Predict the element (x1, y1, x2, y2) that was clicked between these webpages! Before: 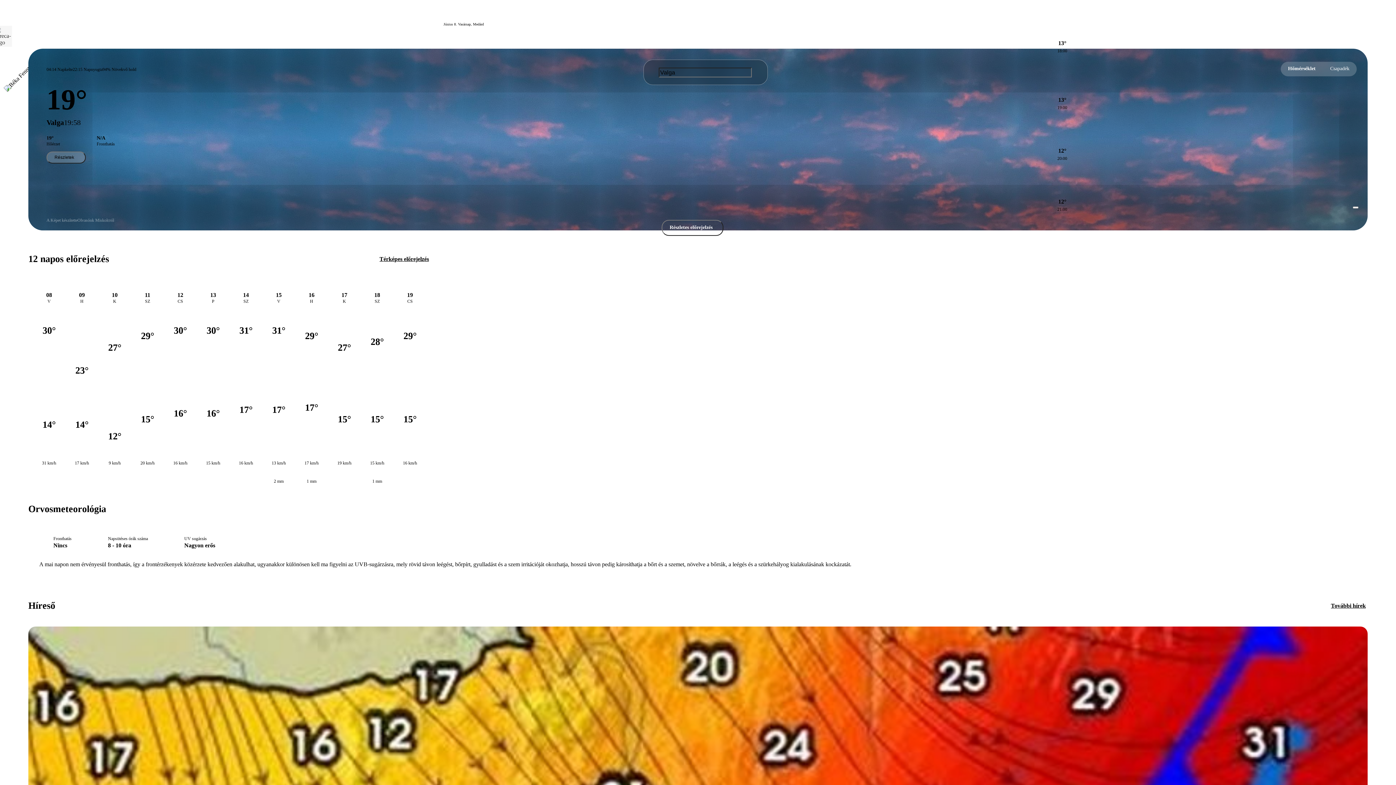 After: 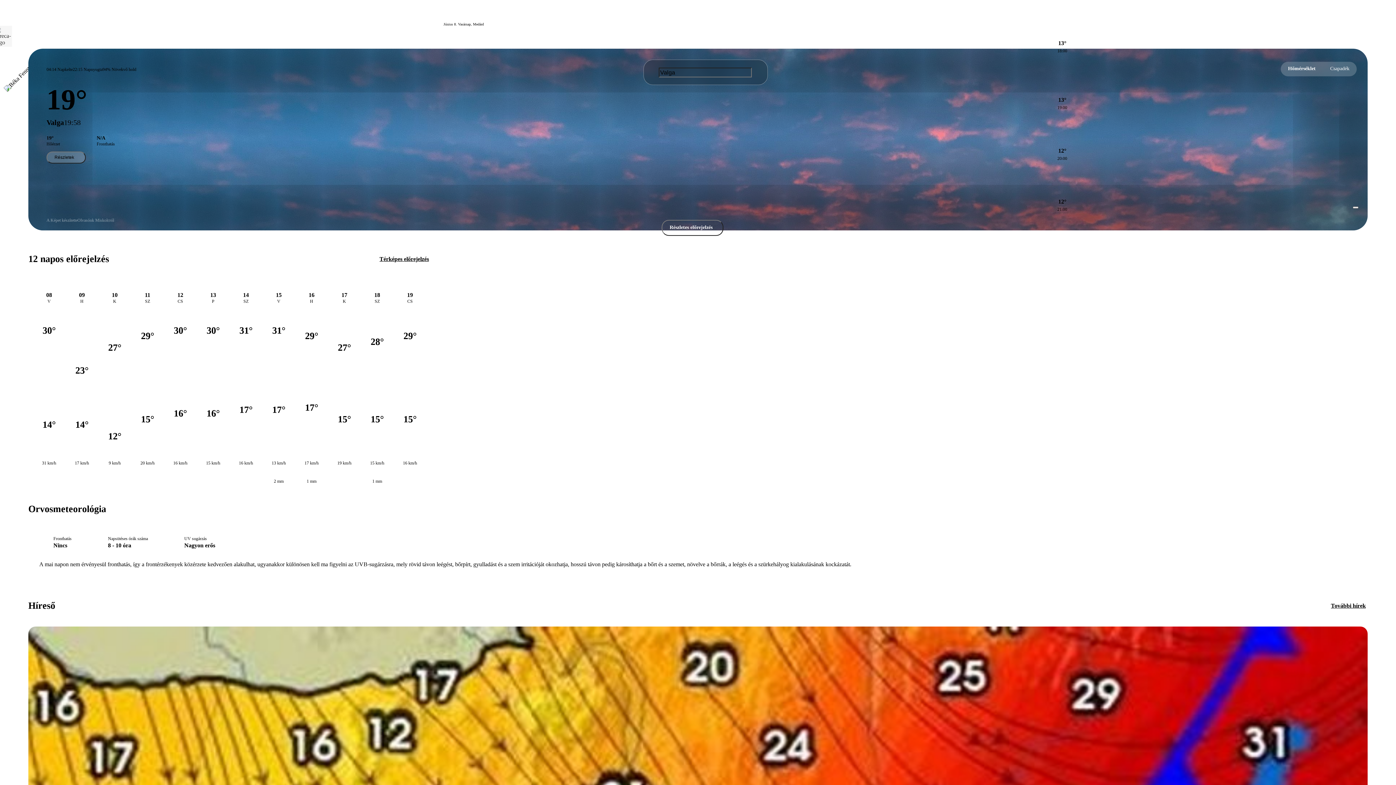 Action: bbox: (1353, 206, 1358, 208)